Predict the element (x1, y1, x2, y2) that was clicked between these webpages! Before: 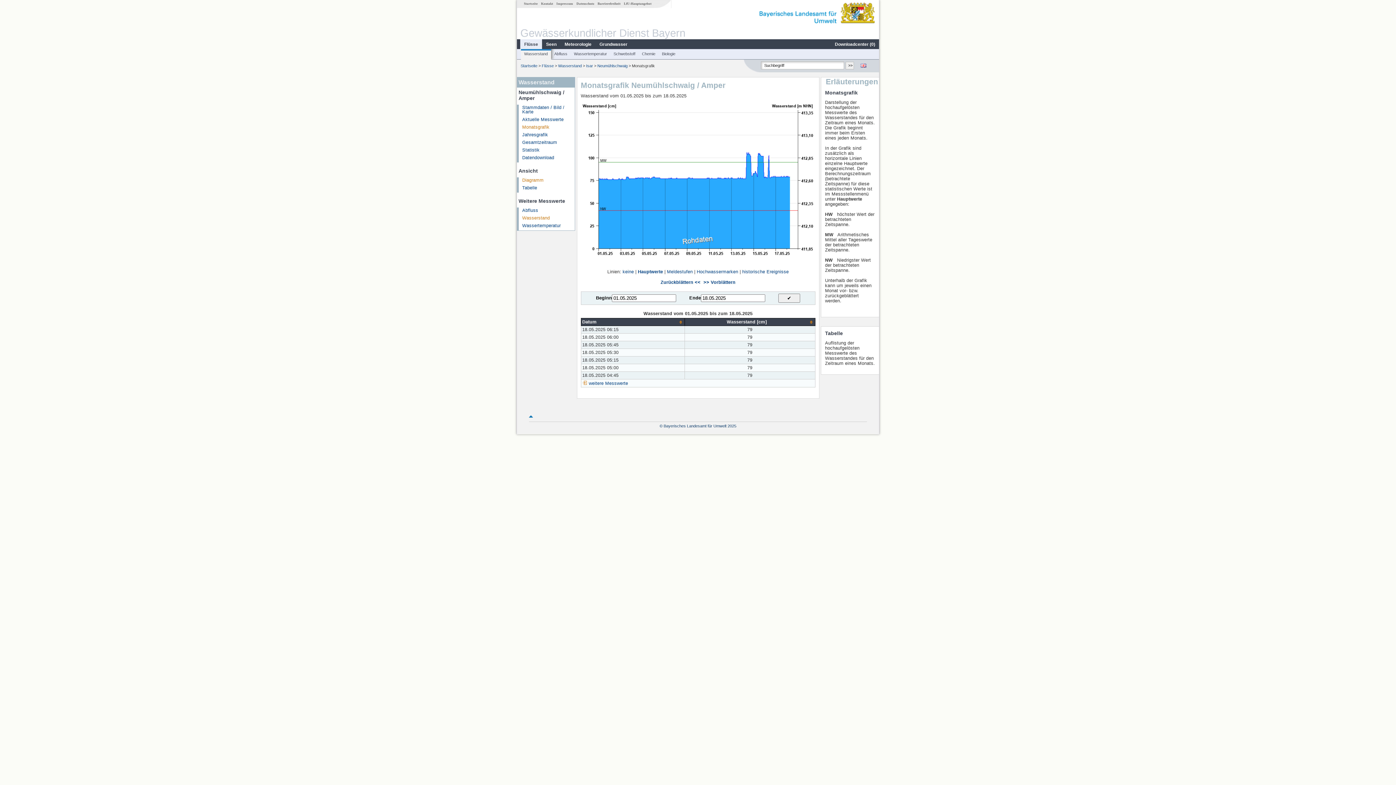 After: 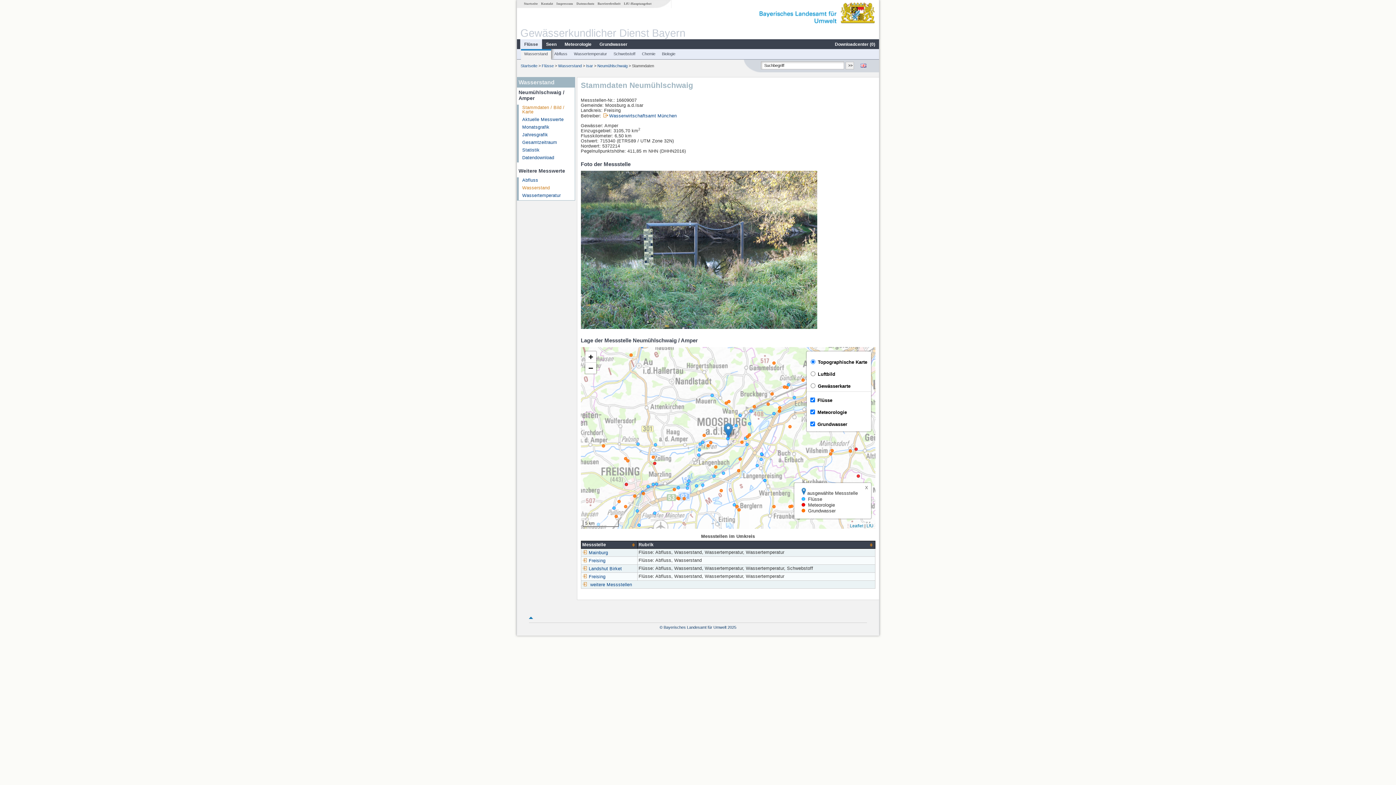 Action: bbox: (522, 104, 564, 114) label: Stammdaten / Bild / Karte